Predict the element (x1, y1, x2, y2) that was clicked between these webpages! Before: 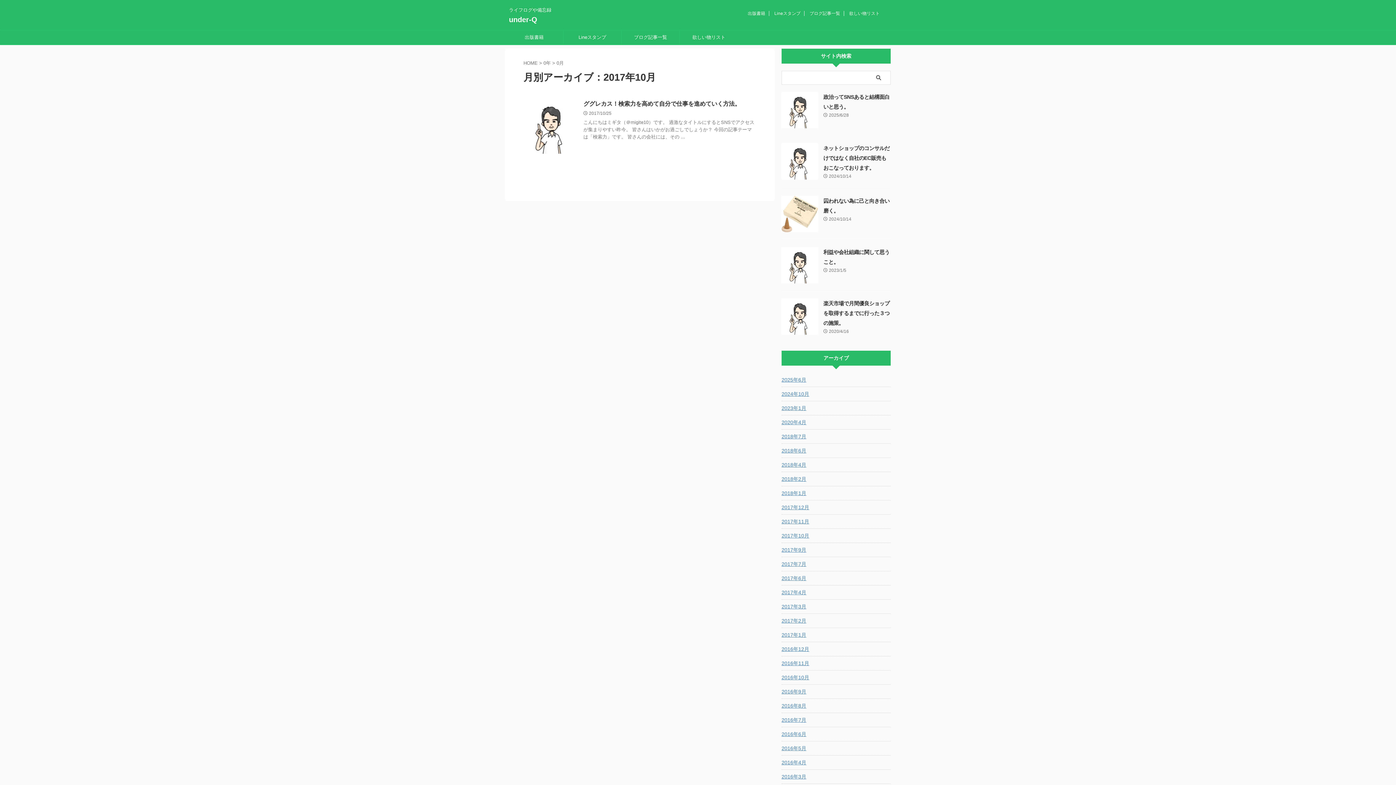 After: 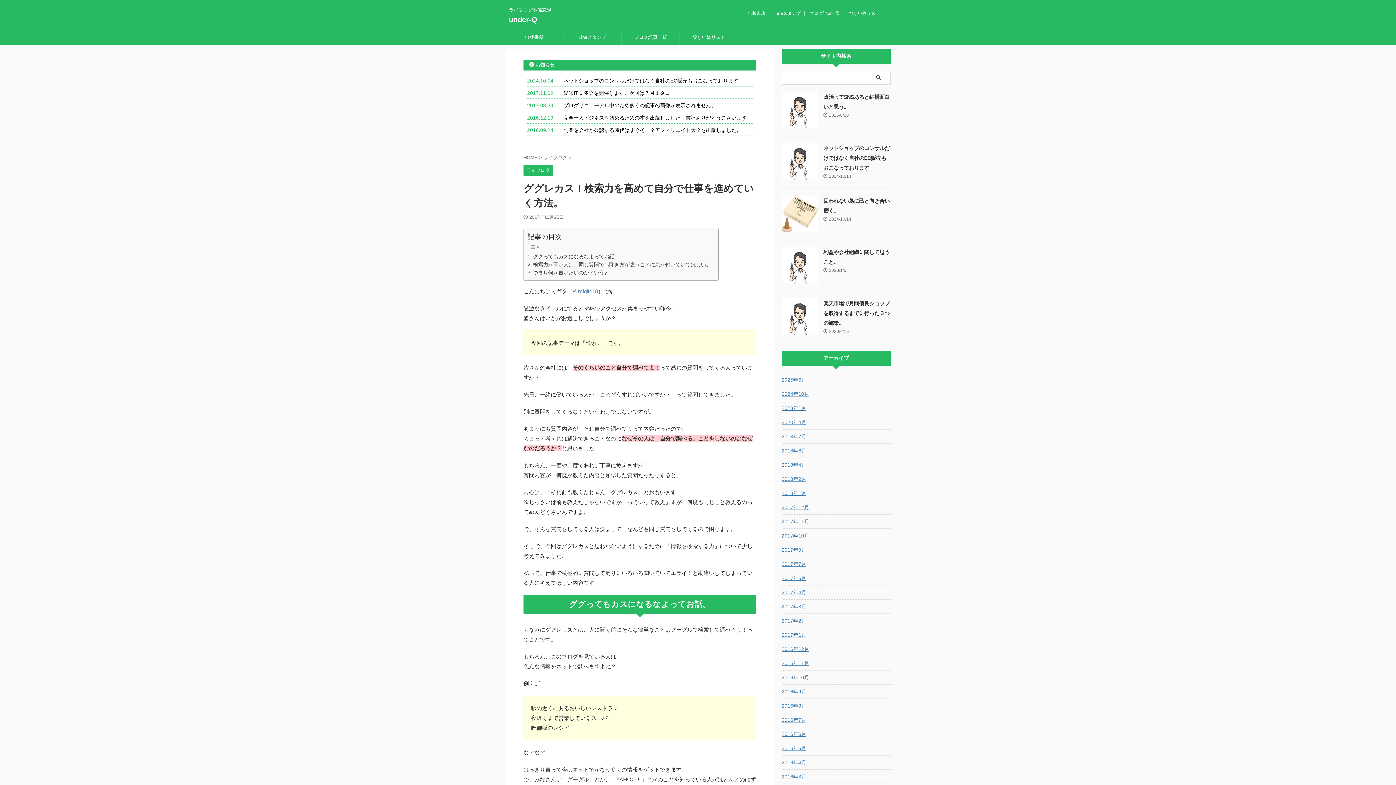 Action: bbox: (583, 100, 740, 106) label: ググレカス！検索力を高めて自分で仕事を進めていく方法。